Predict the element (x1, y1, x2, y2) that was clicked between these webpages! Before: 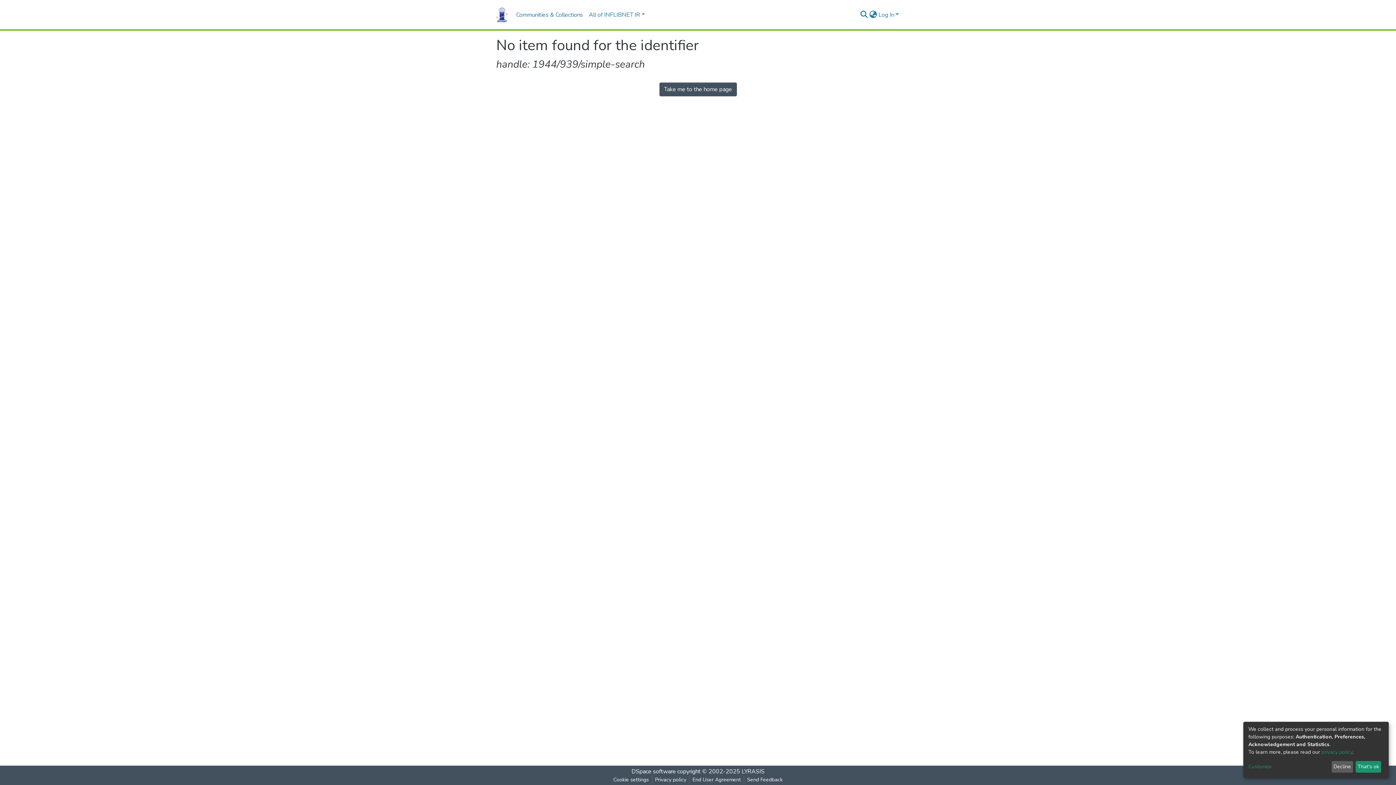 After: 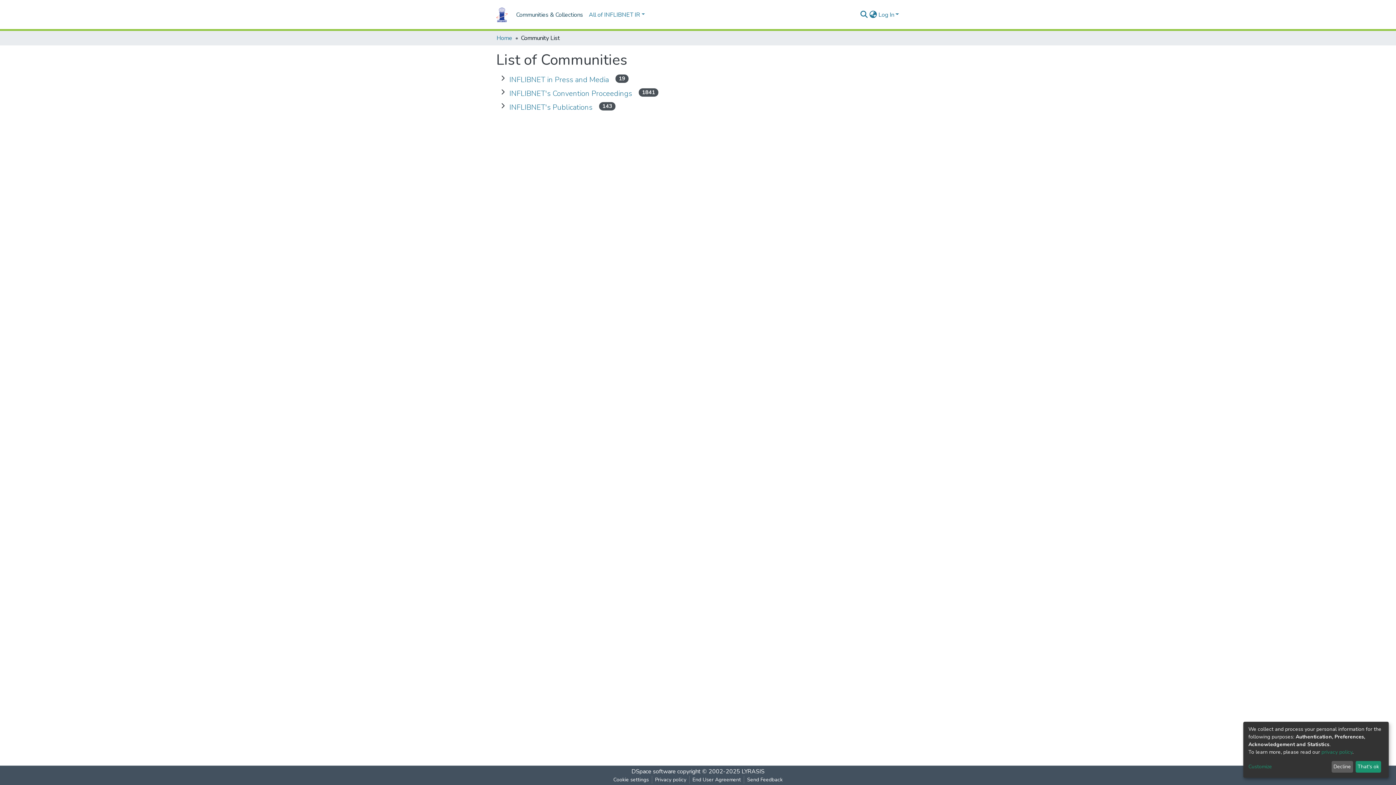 Action: bbox: (513, 7, 586, 22) label: Communities & Collections